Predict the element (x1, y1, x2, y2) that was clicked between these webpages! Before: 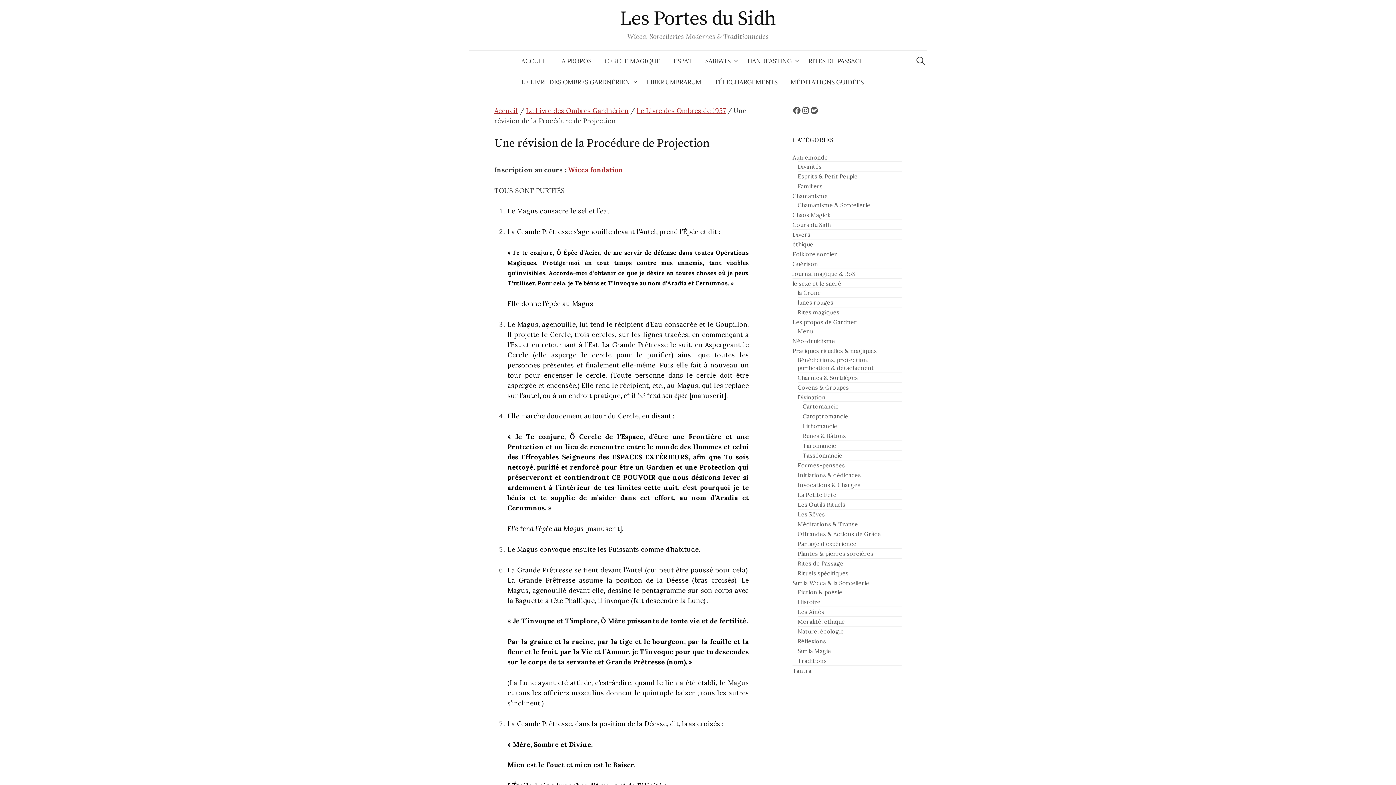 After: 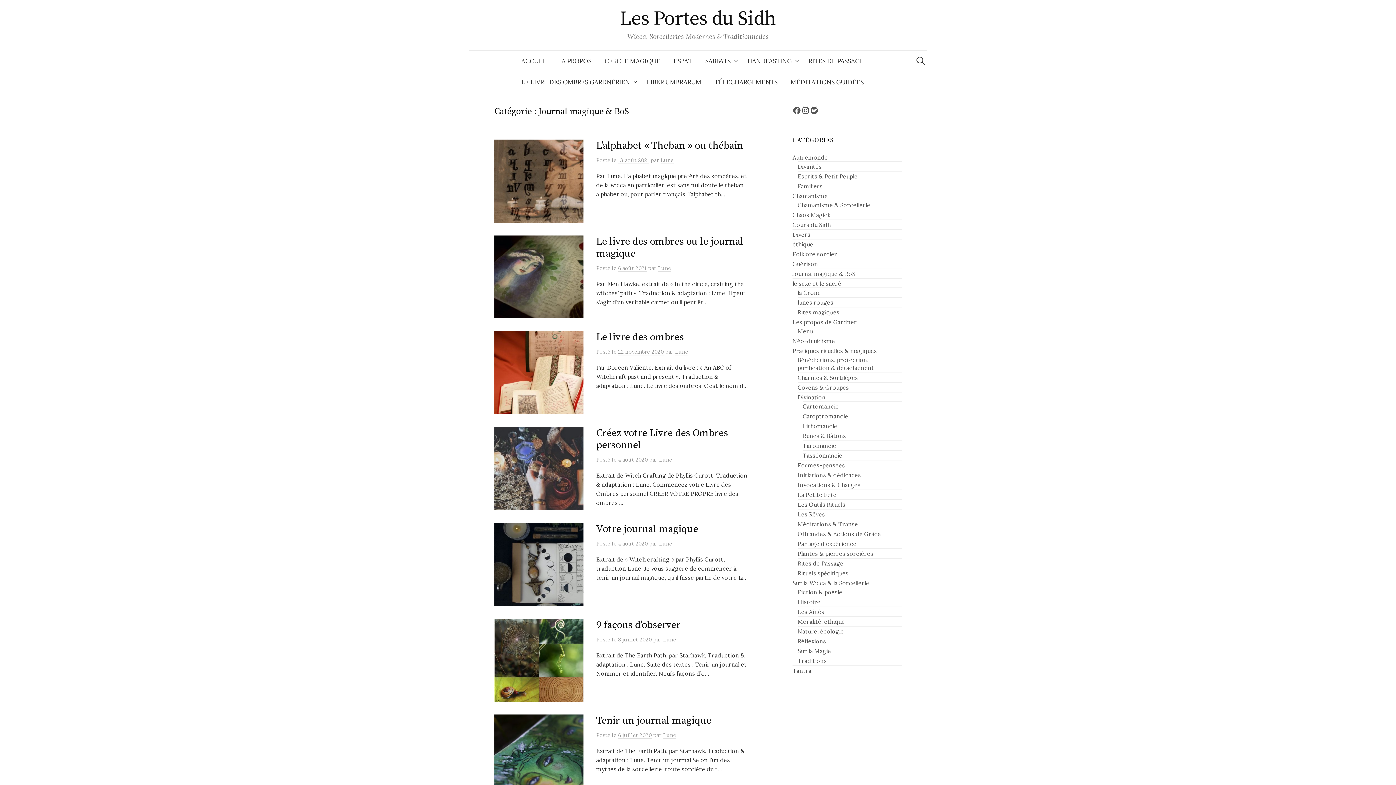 Action: label: Journal magique & BoS bbox: (792, 270, 855, 277)